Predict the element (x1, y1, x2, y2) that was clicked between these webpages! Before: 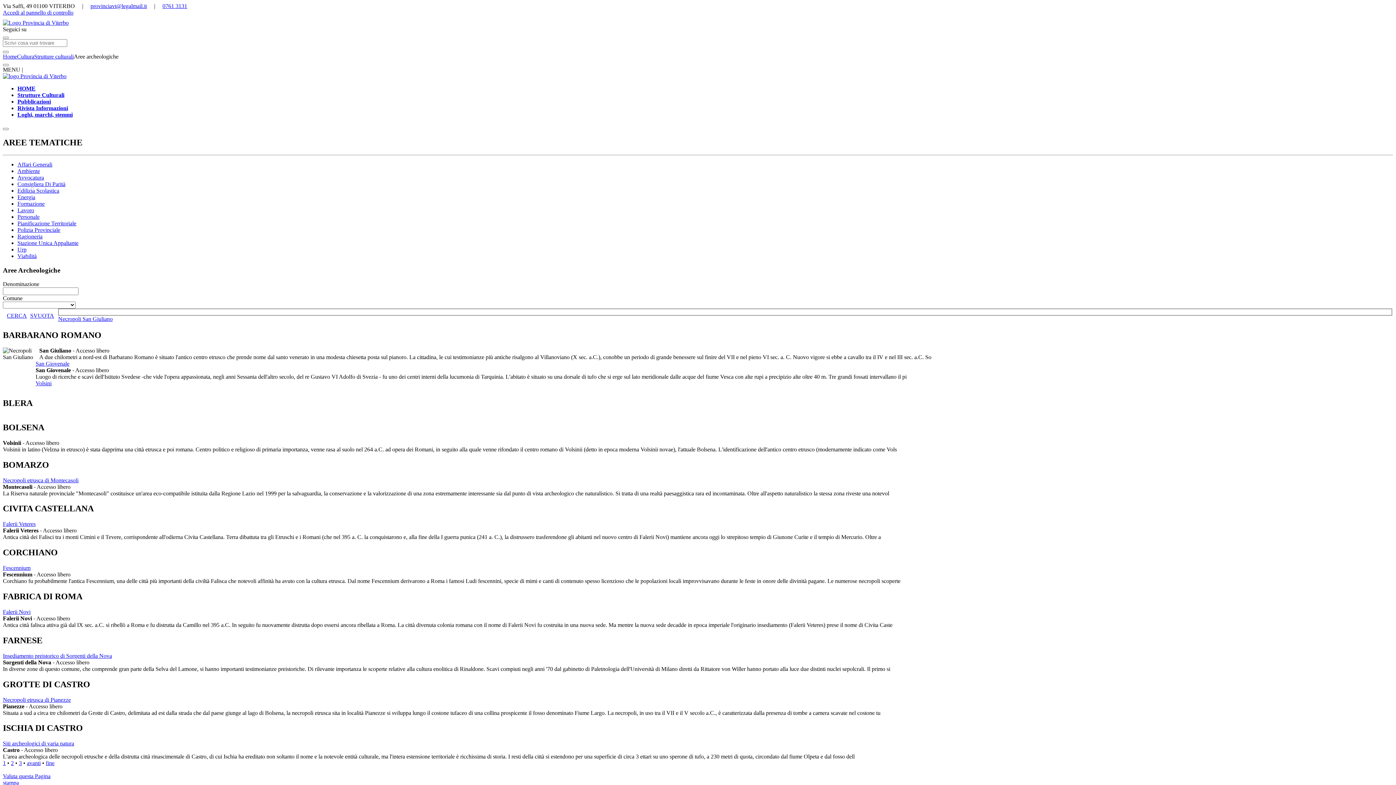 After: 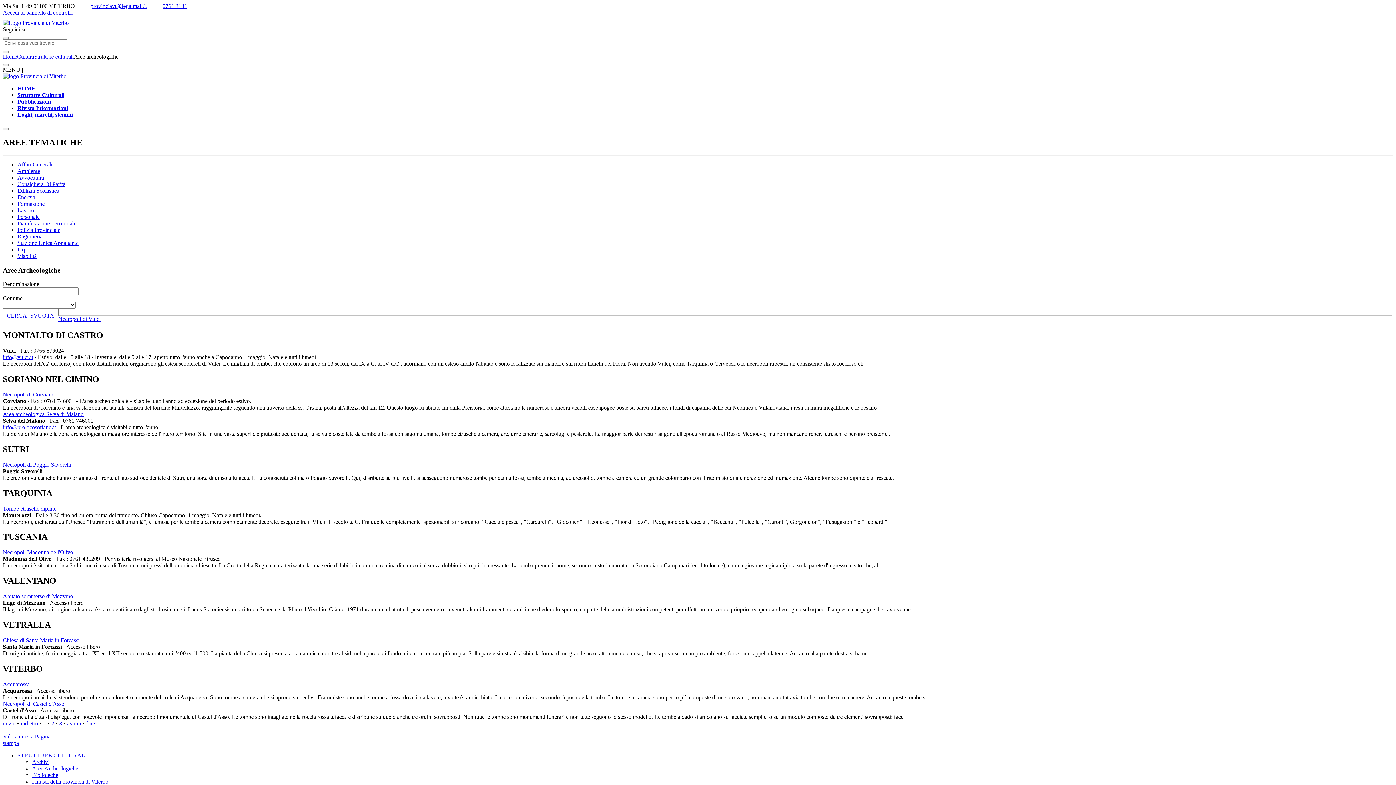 Action: label: 2 bbox: (10, 760, 13, 766)